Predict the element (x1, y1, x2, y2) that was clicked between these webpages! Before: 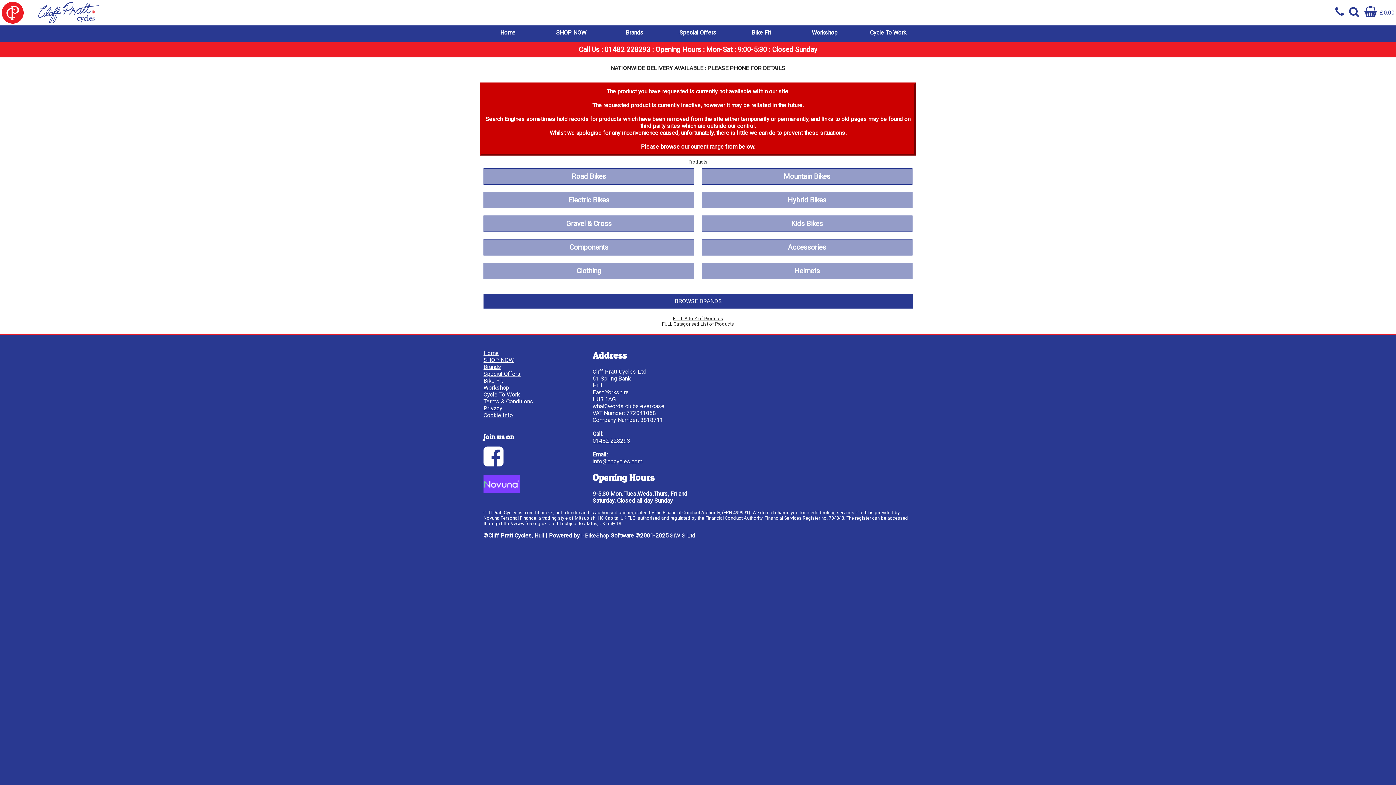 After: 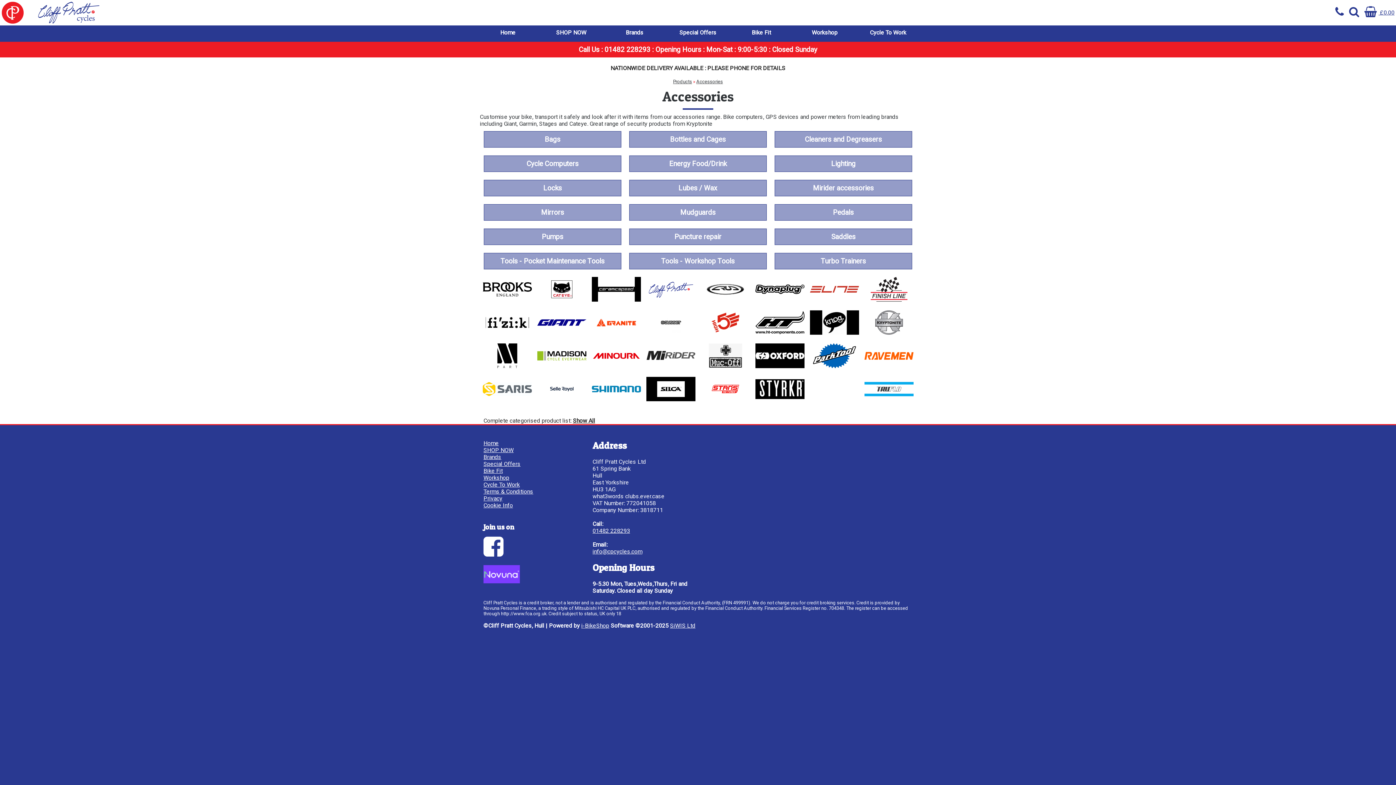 Action: bbox: (701, 239, 912, 255) label: Accessories